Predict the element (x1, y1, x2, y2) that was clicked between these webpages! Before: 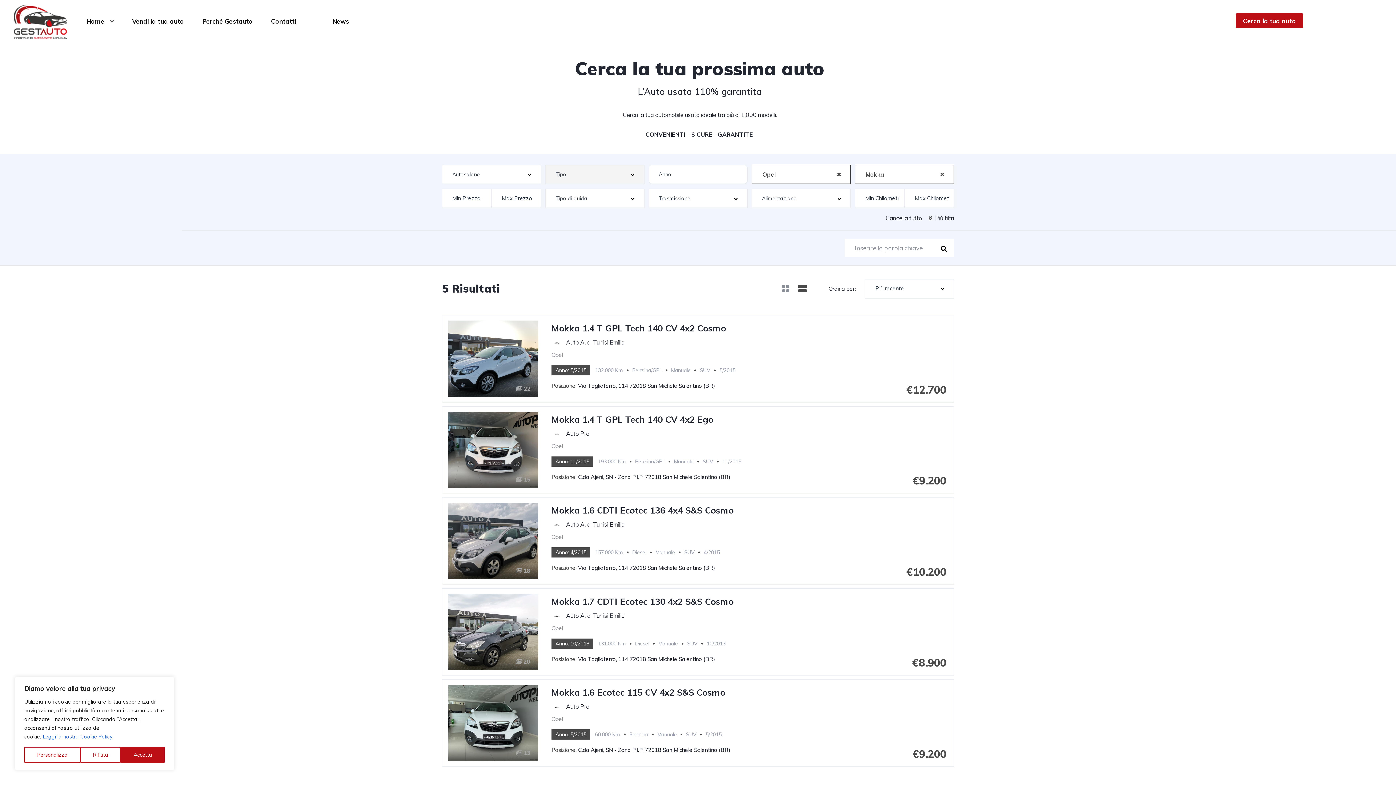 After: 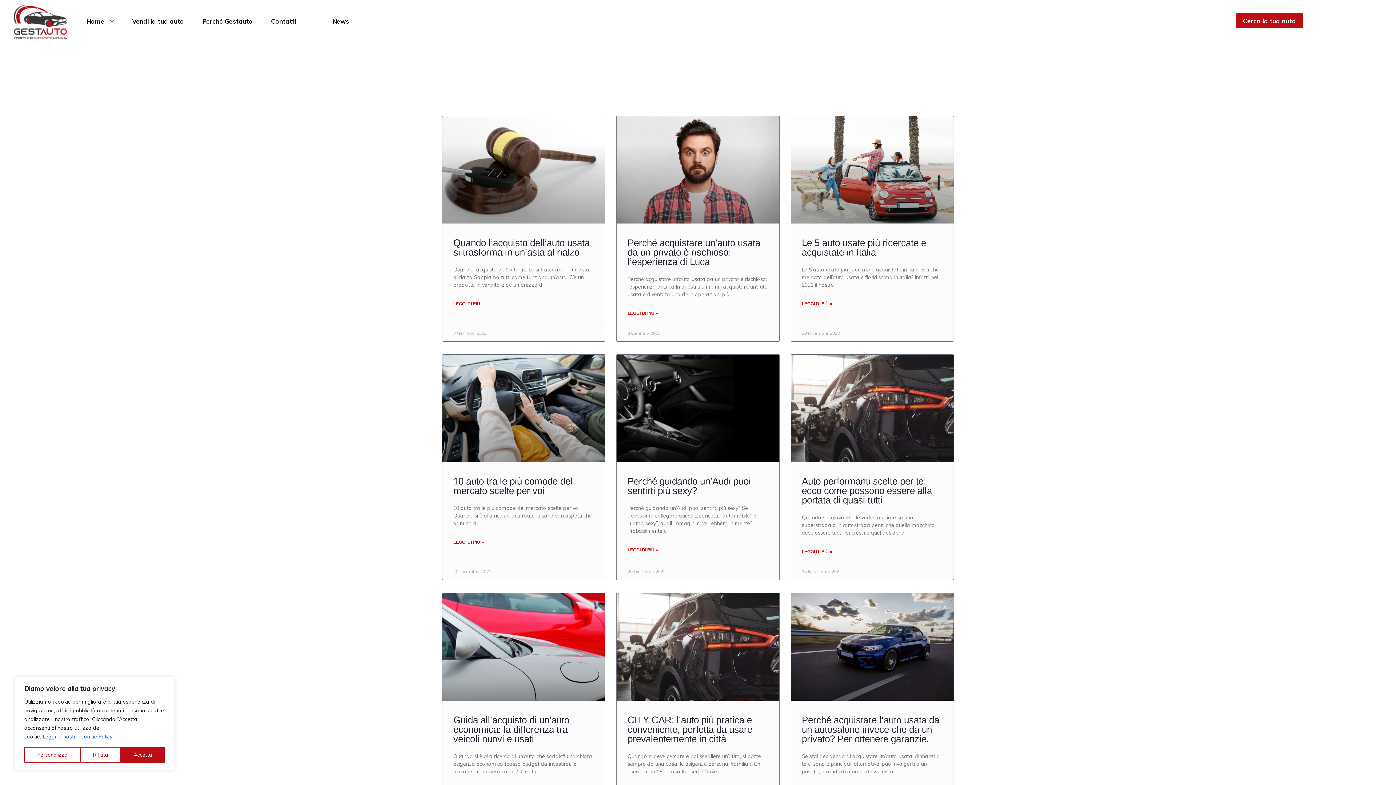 Action: label: News bbox: (332, 8, 349, 33)